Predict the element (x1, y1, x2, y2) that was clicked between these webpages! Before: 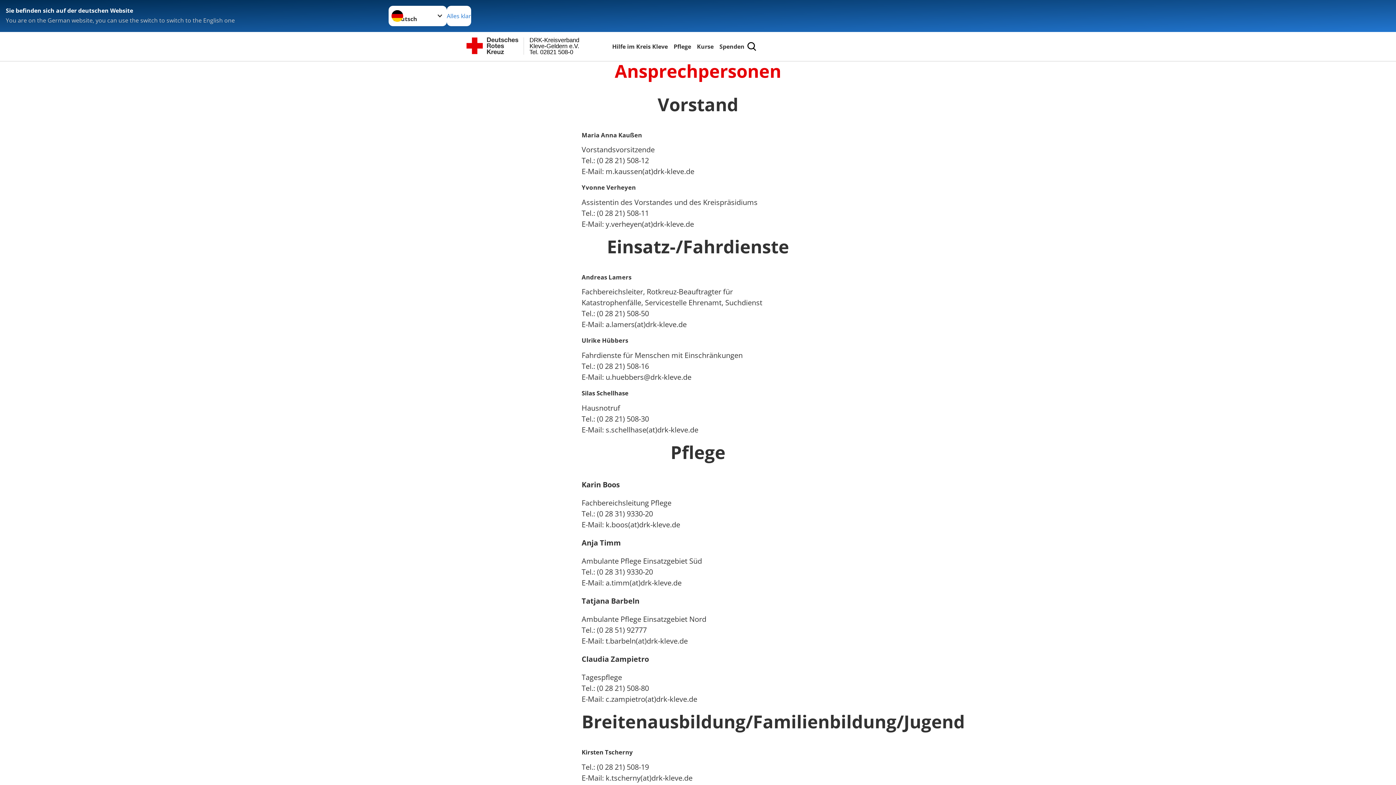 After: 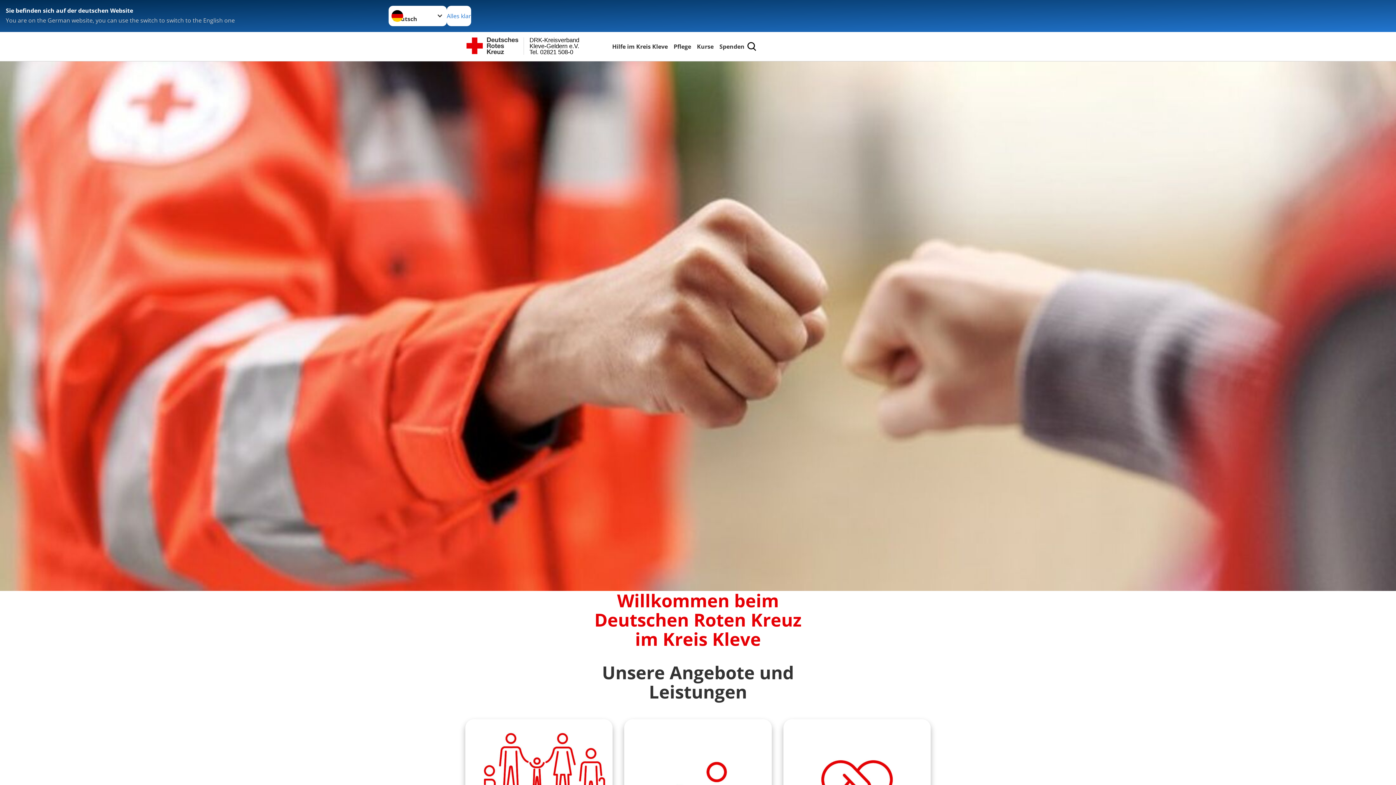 Action: label: Tel. 02821 508-0
Kleve-Geldern e.V.
DRK-Kreisverband bbox: (465, 34, 610, 58)